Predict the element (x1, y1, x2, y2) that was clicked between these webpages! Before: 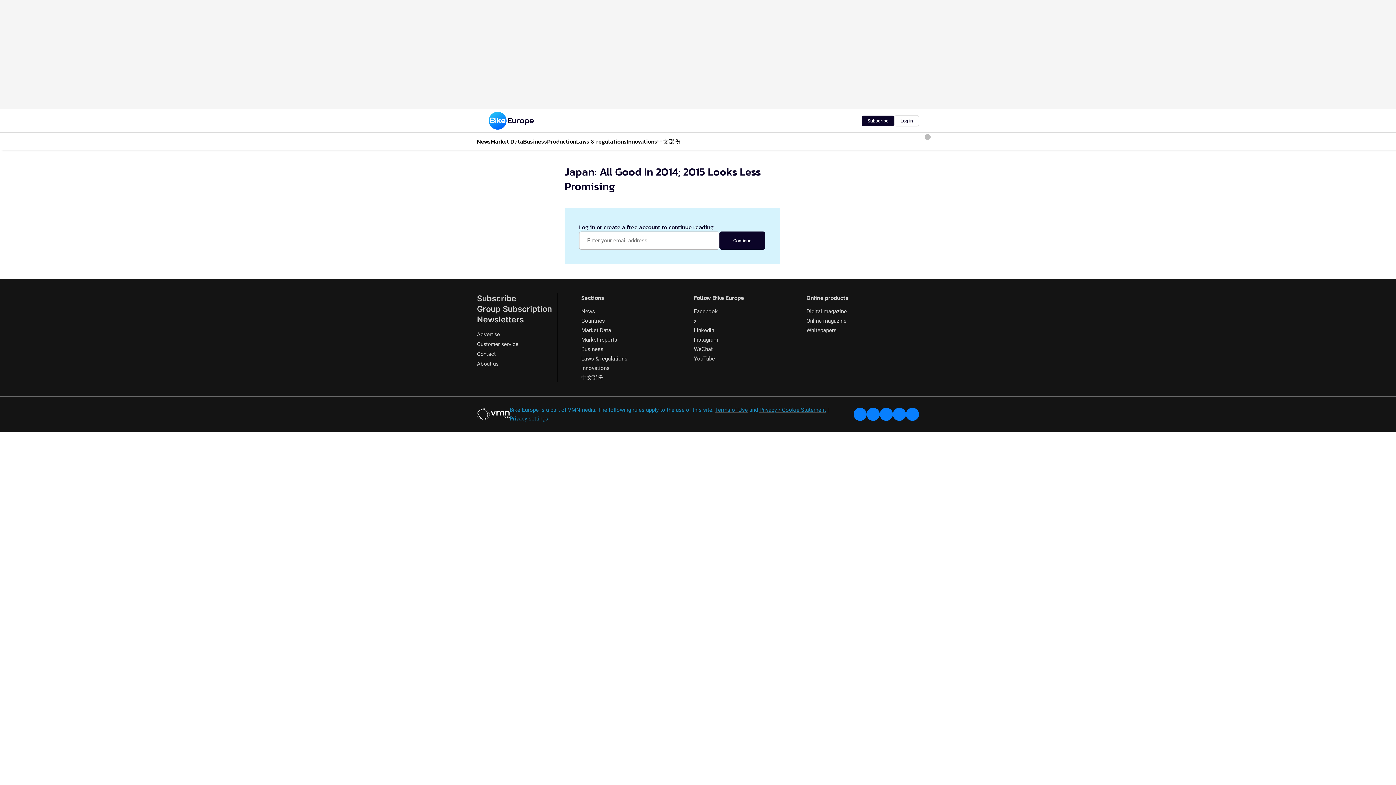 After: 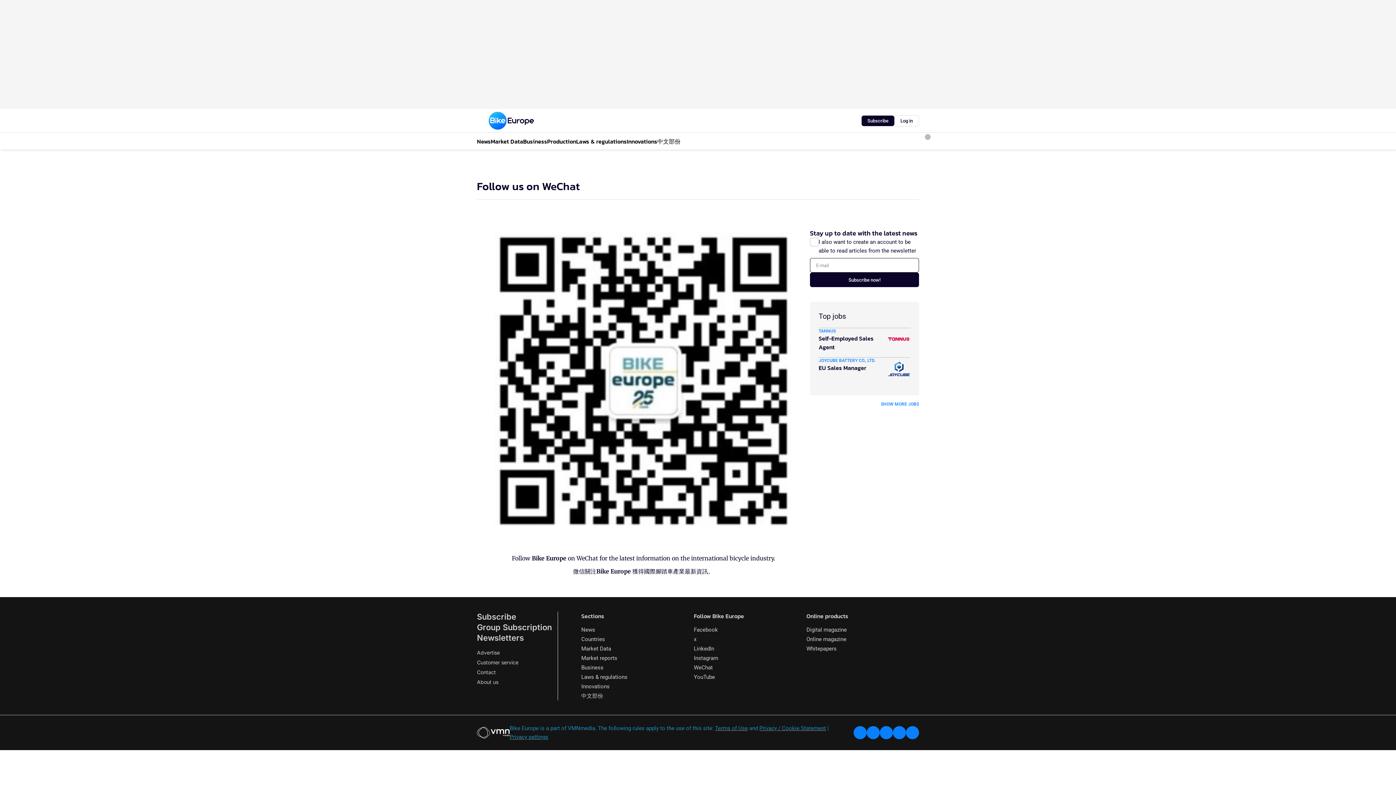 Action: label: WeChat bbox: (694, 346, 712, 352)